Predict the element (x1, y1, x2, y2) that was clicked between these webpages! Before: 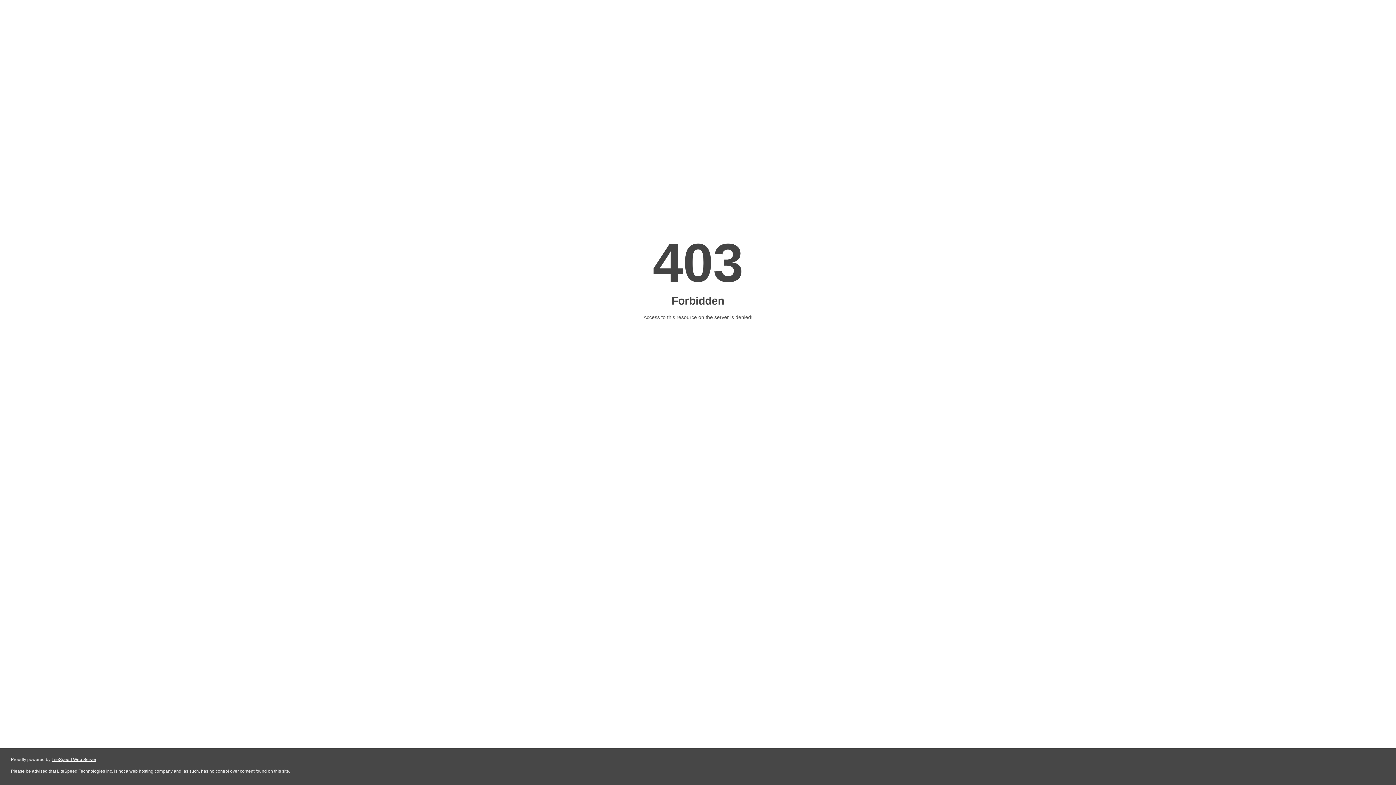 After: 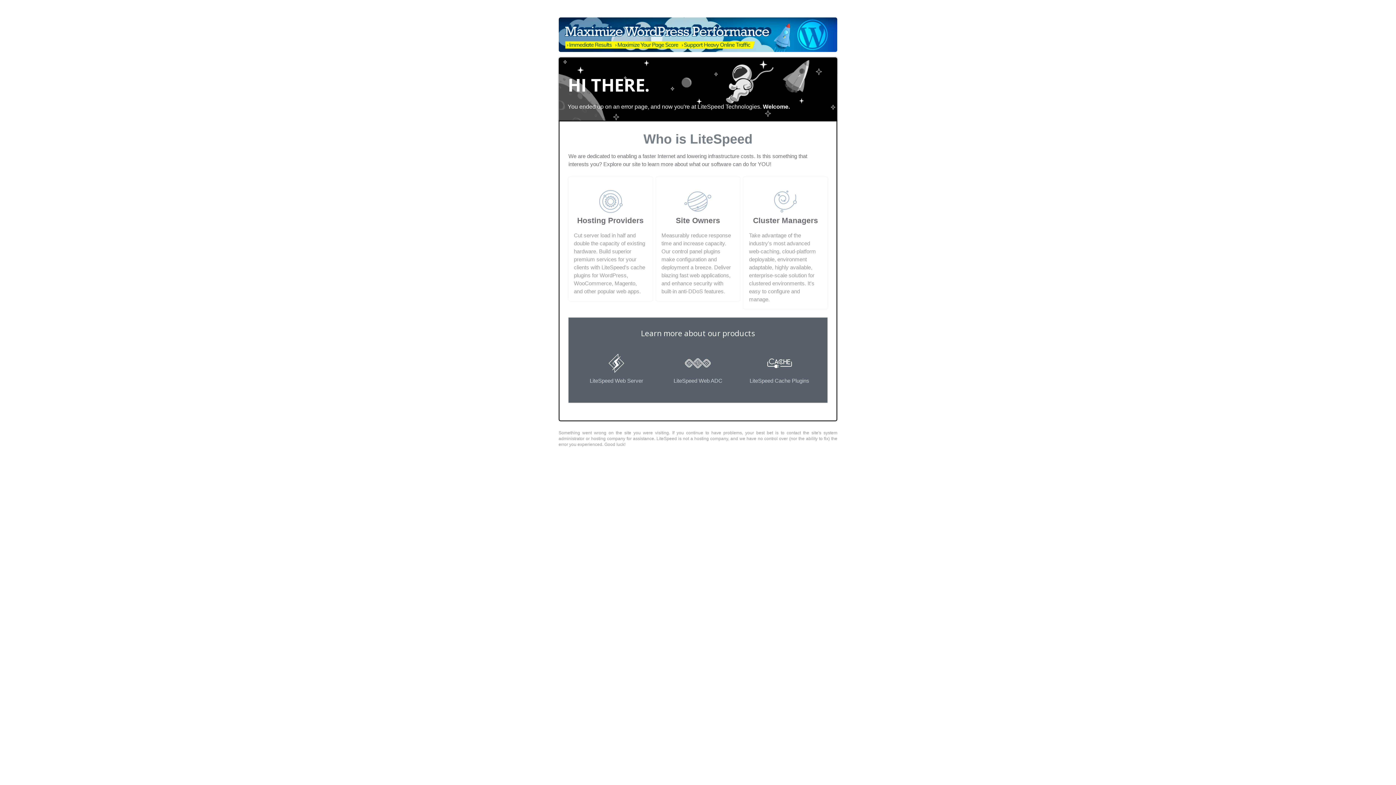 Action: bbox: (51, 757, 96, 762) label: LiteSpeed Web Server